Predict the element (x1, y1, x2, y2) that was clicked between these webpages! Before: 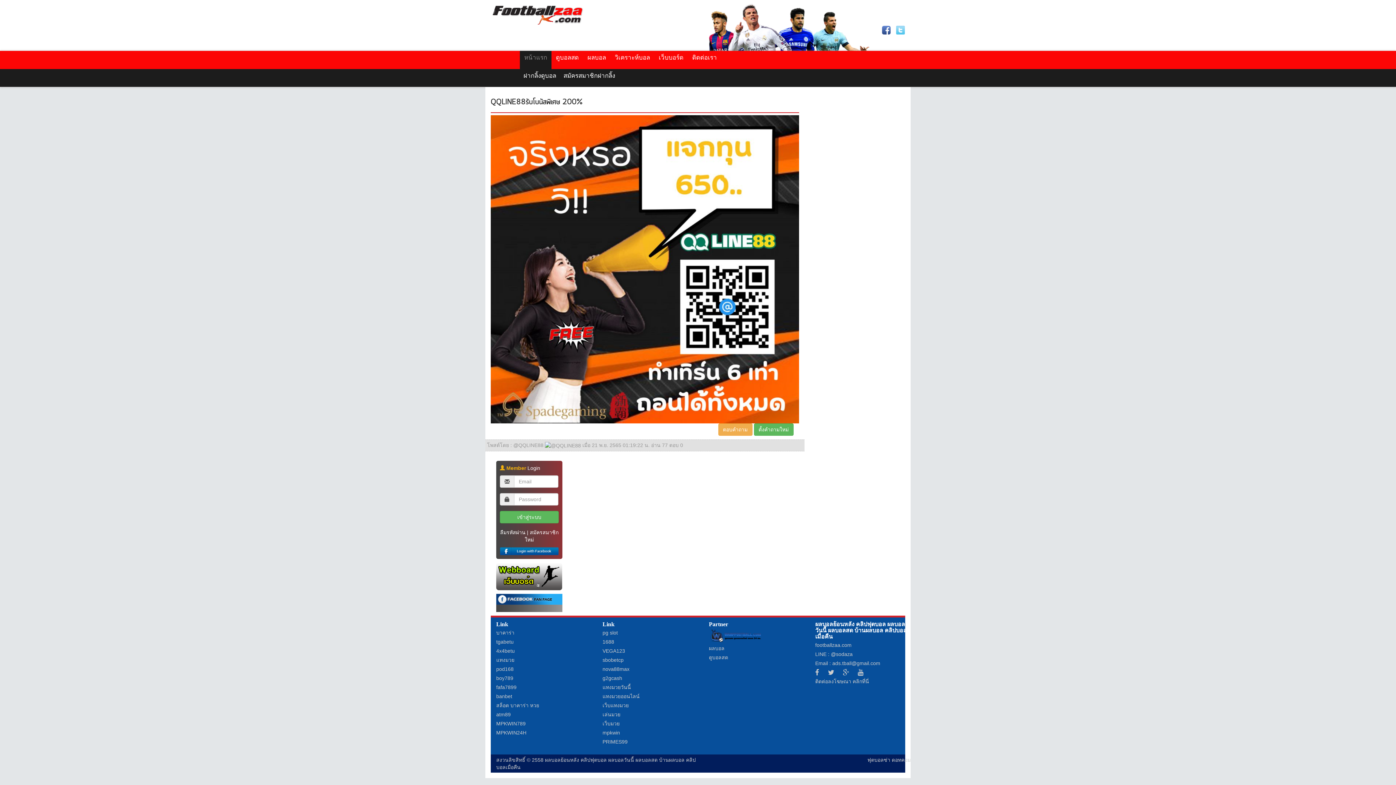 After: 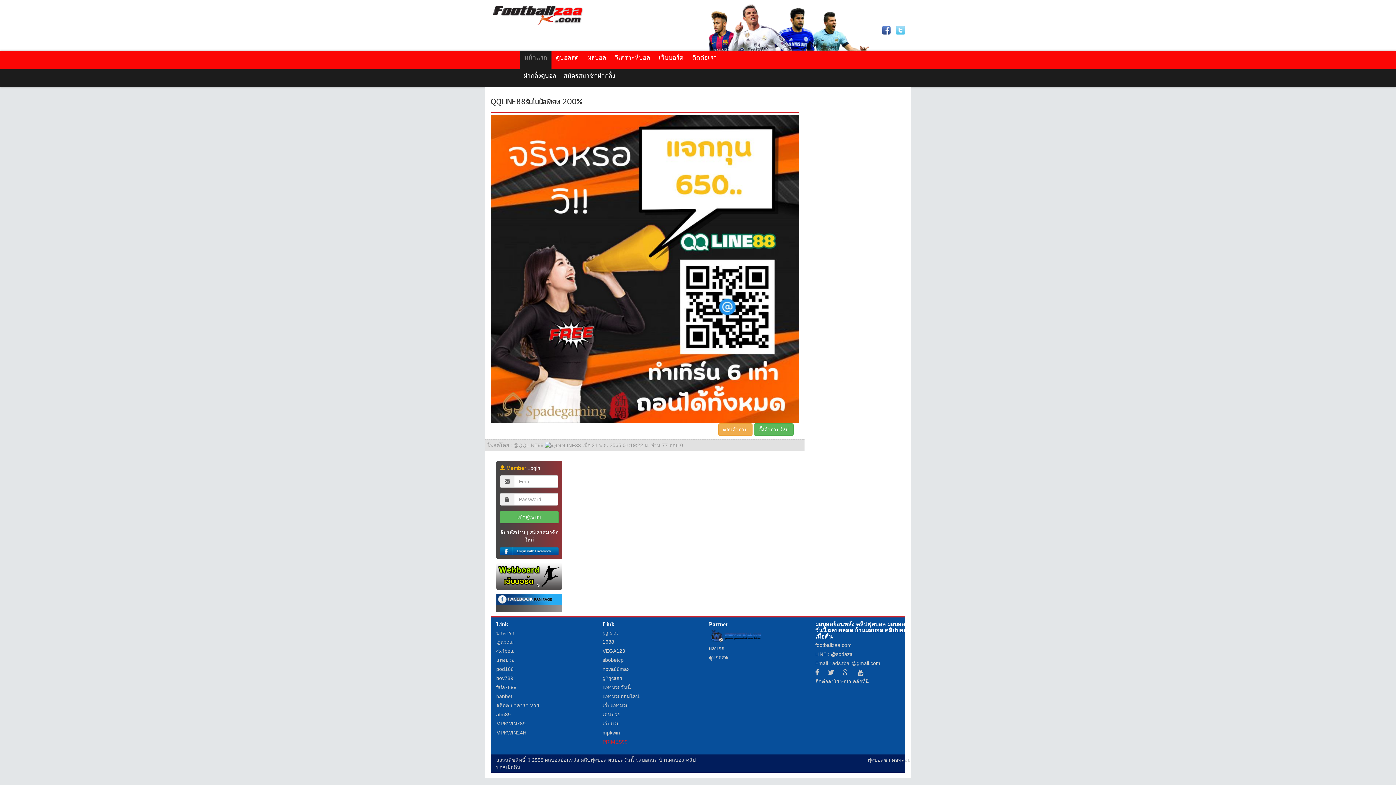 Action: label: PRIMES99 bbox: (602, 739, 627, 745)